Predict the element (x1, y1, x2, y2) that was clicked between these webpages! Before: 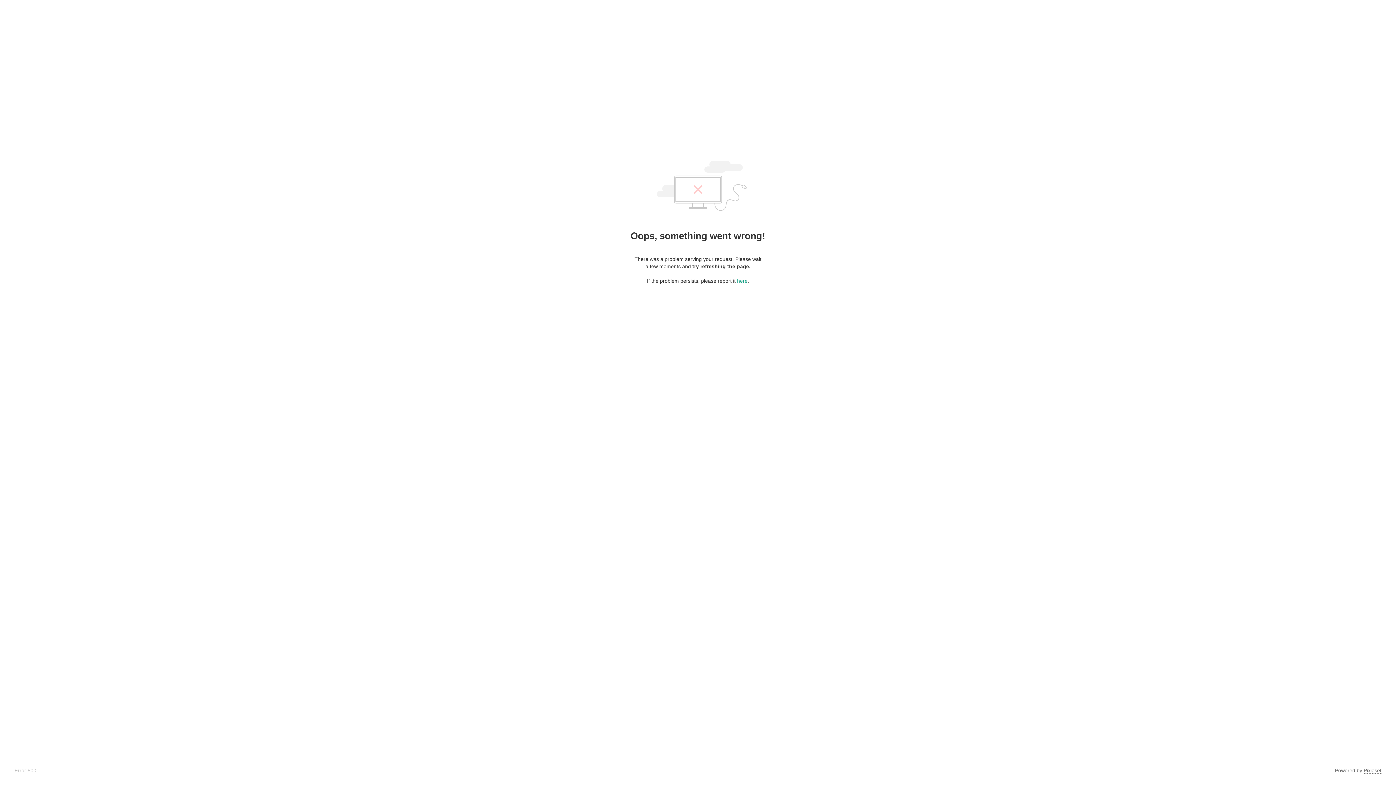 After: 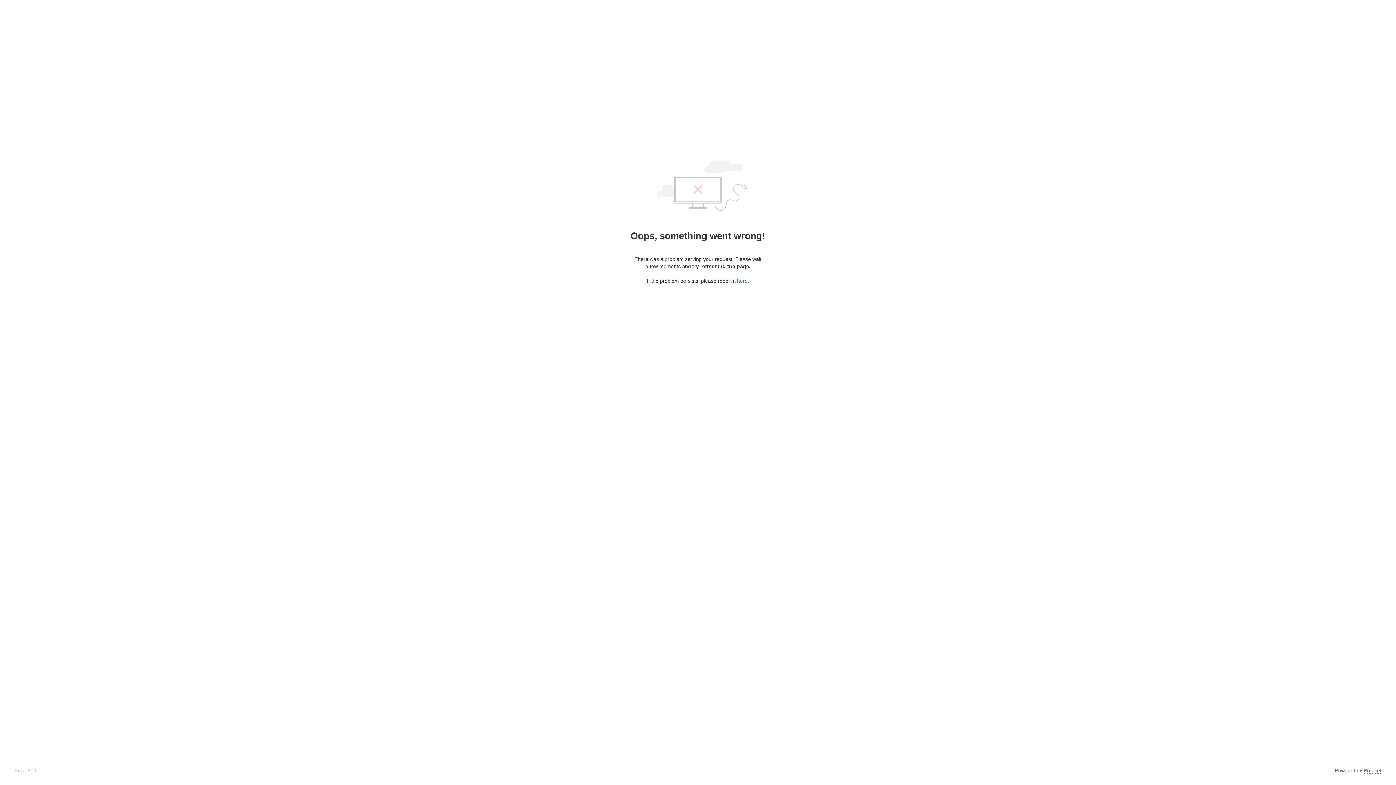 Action: label: here bbox: (737, 278, 747, 284)